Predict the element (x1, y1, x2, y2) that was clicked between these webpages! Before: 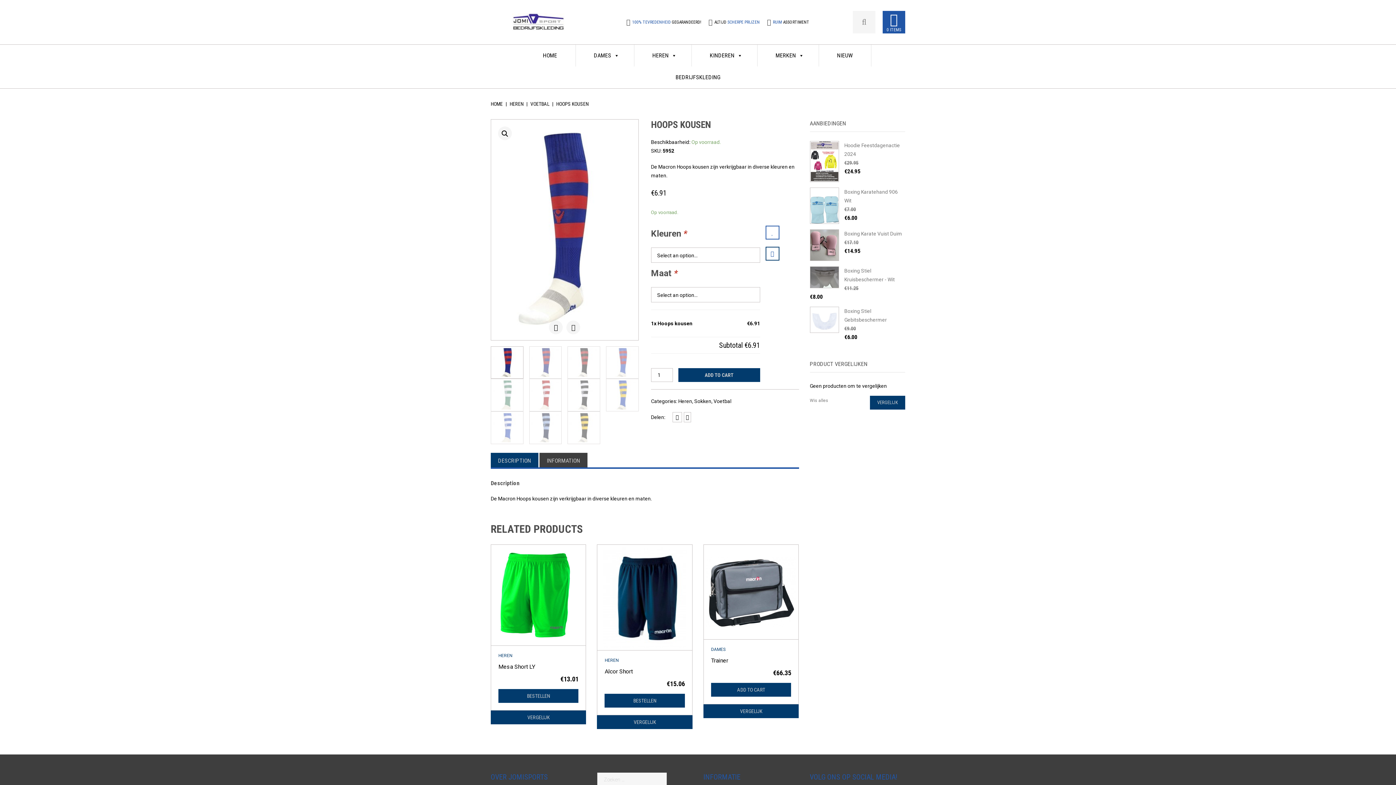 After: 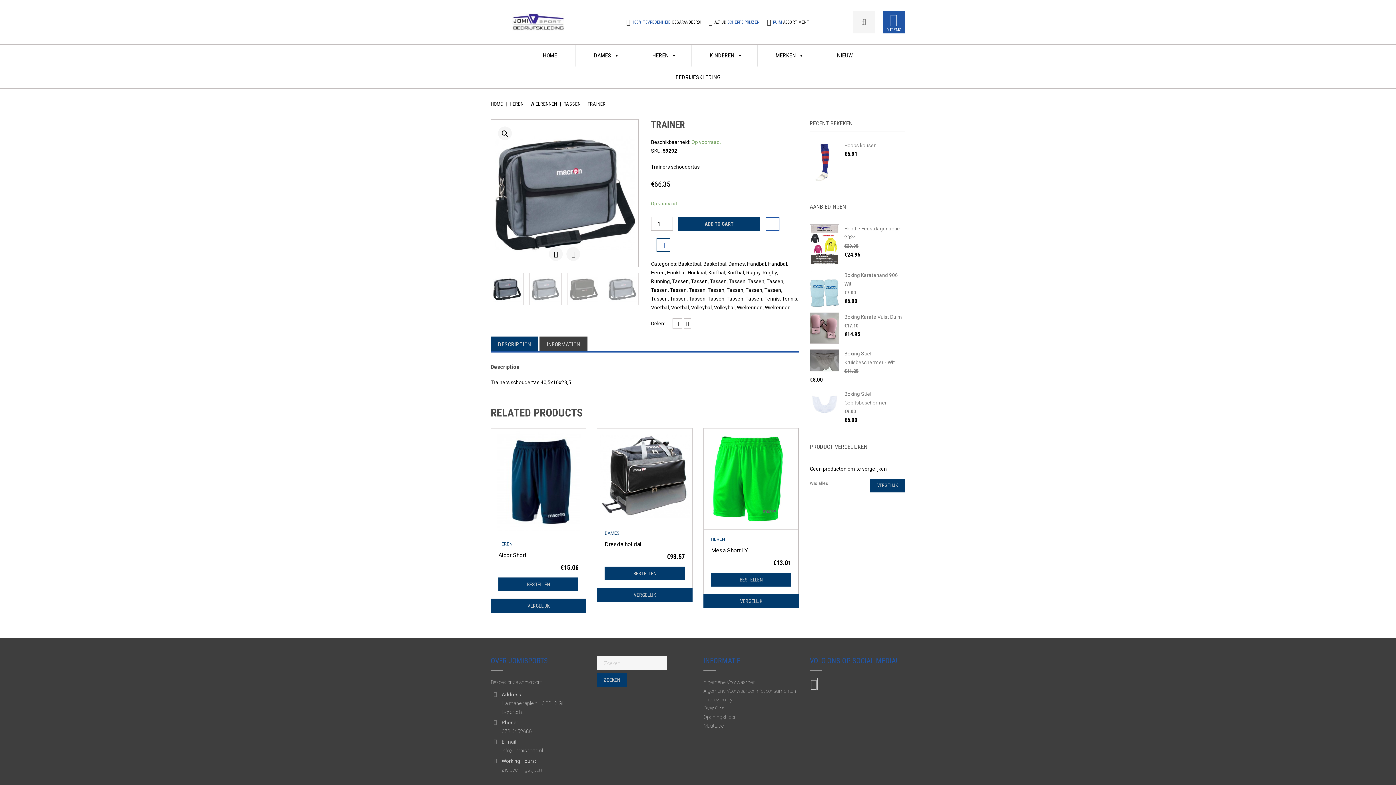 Action: bbox: (706, 547, 796, 637)